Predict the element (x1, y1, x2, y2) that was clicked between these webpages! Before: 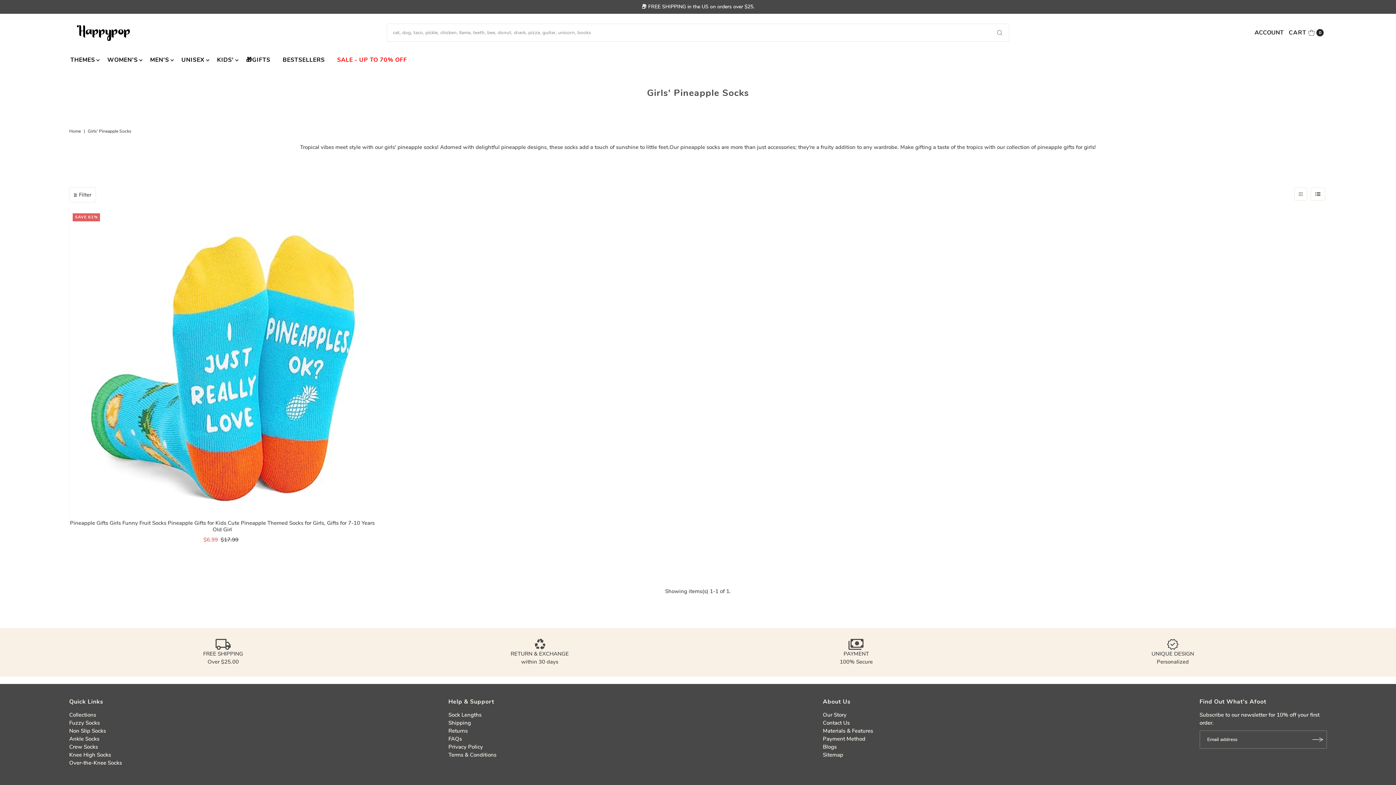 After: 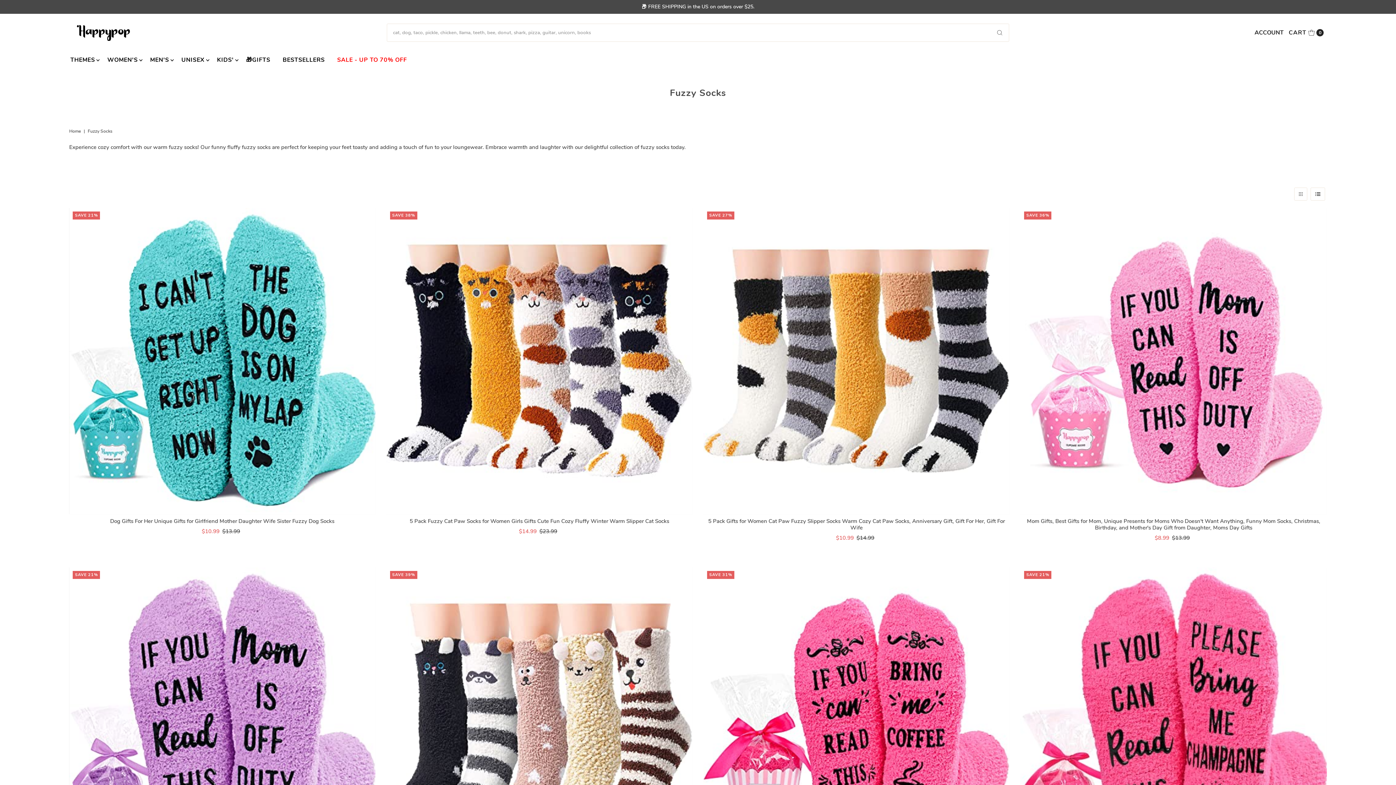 Action: label: Fuzzy Socks bbox: (69, 719, 99, 726)